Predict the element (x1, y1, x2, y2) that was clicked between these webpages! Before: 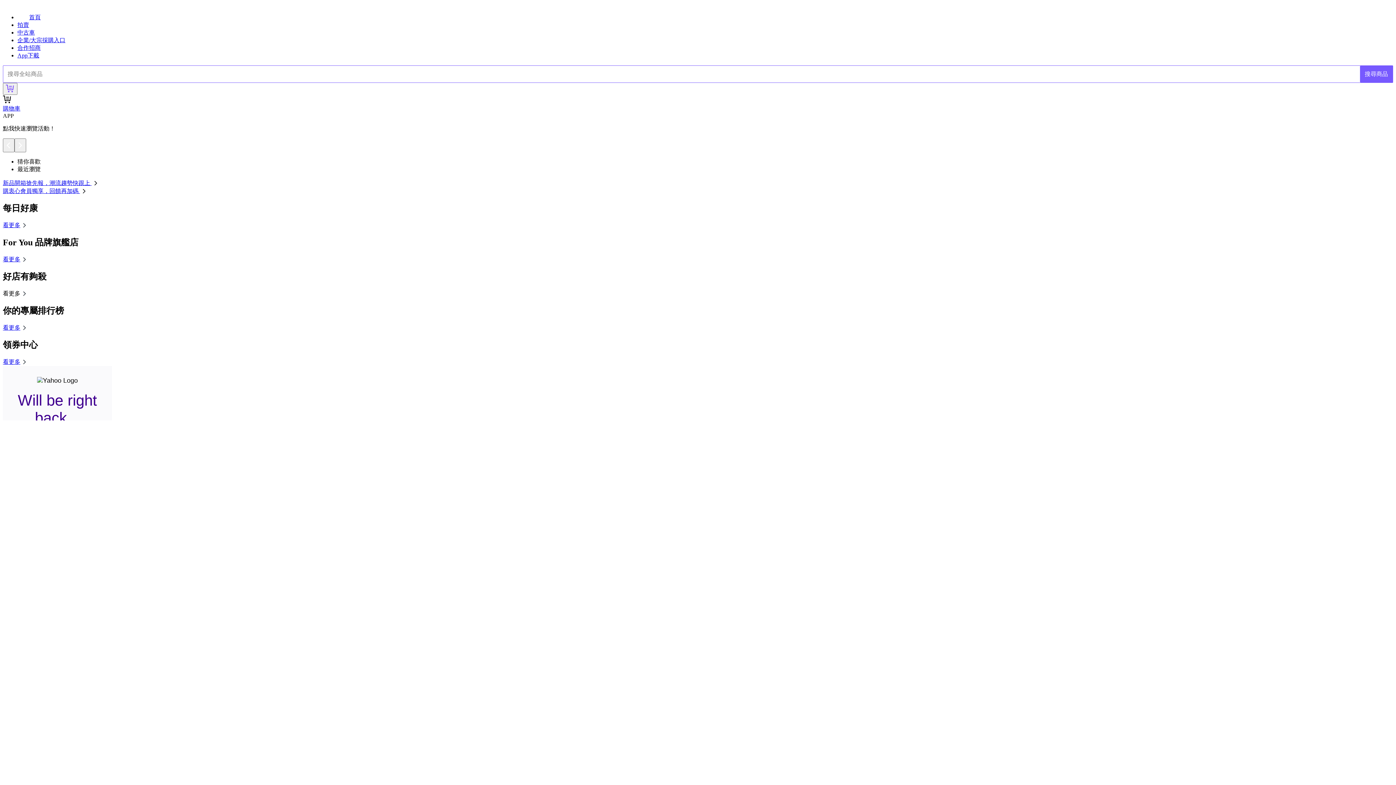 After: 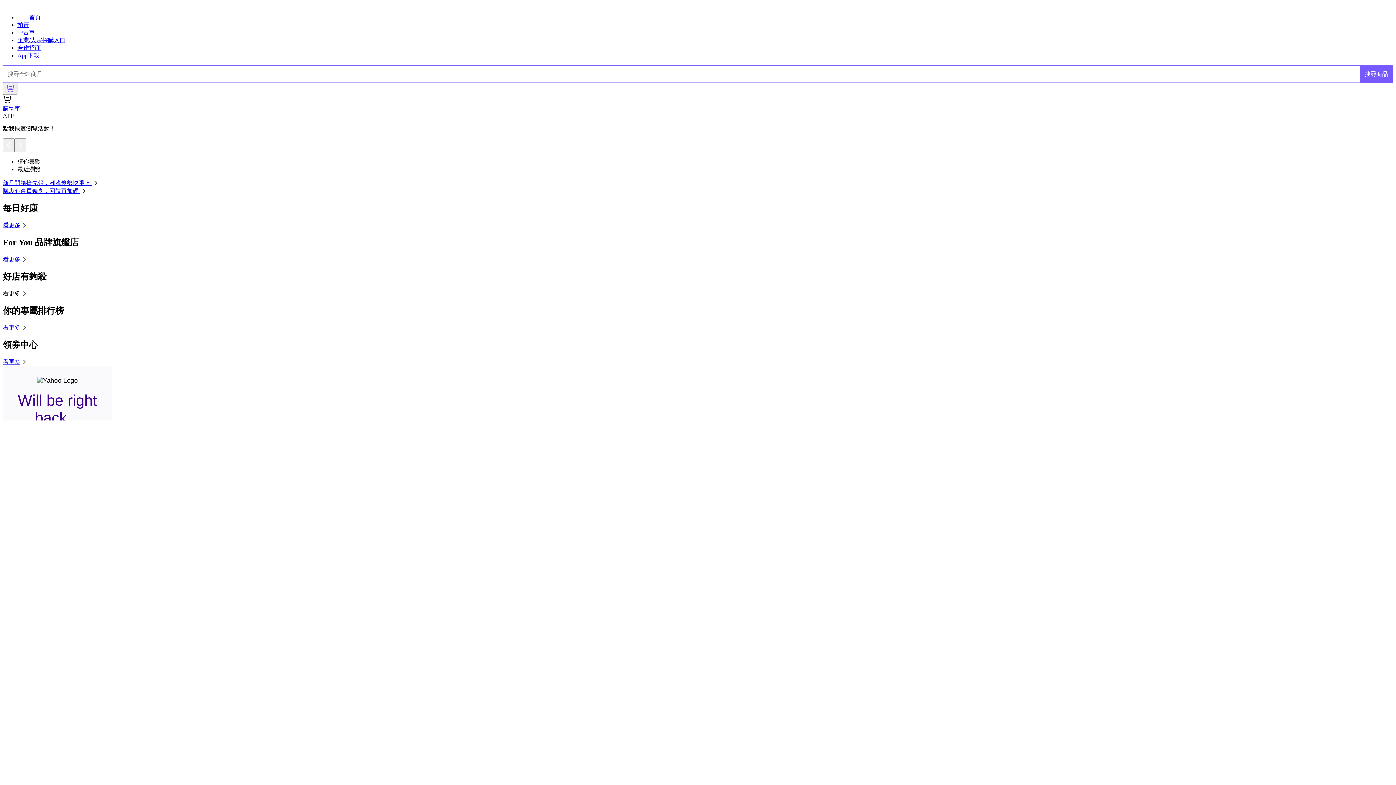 Action: label: 看更多 bbox: (2, 290, 28, 296)